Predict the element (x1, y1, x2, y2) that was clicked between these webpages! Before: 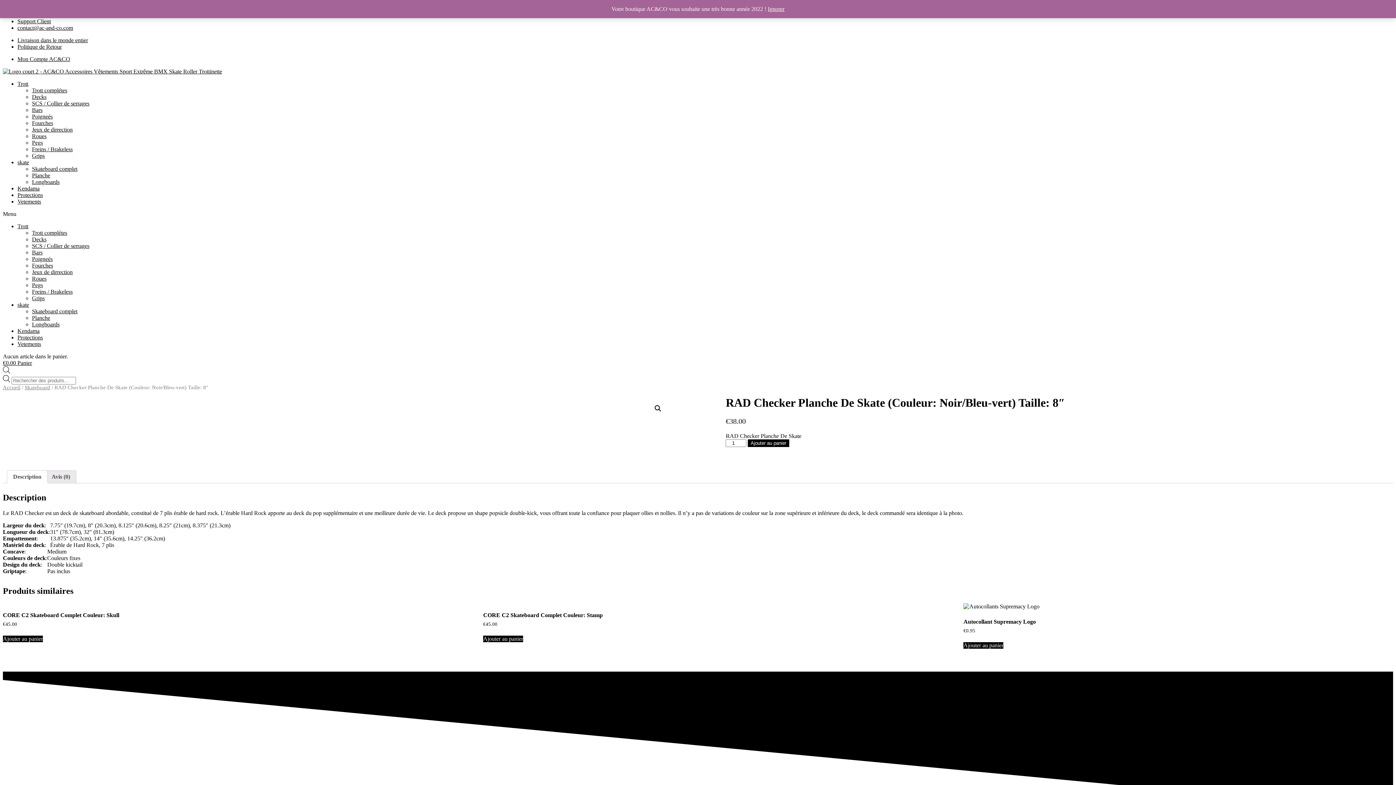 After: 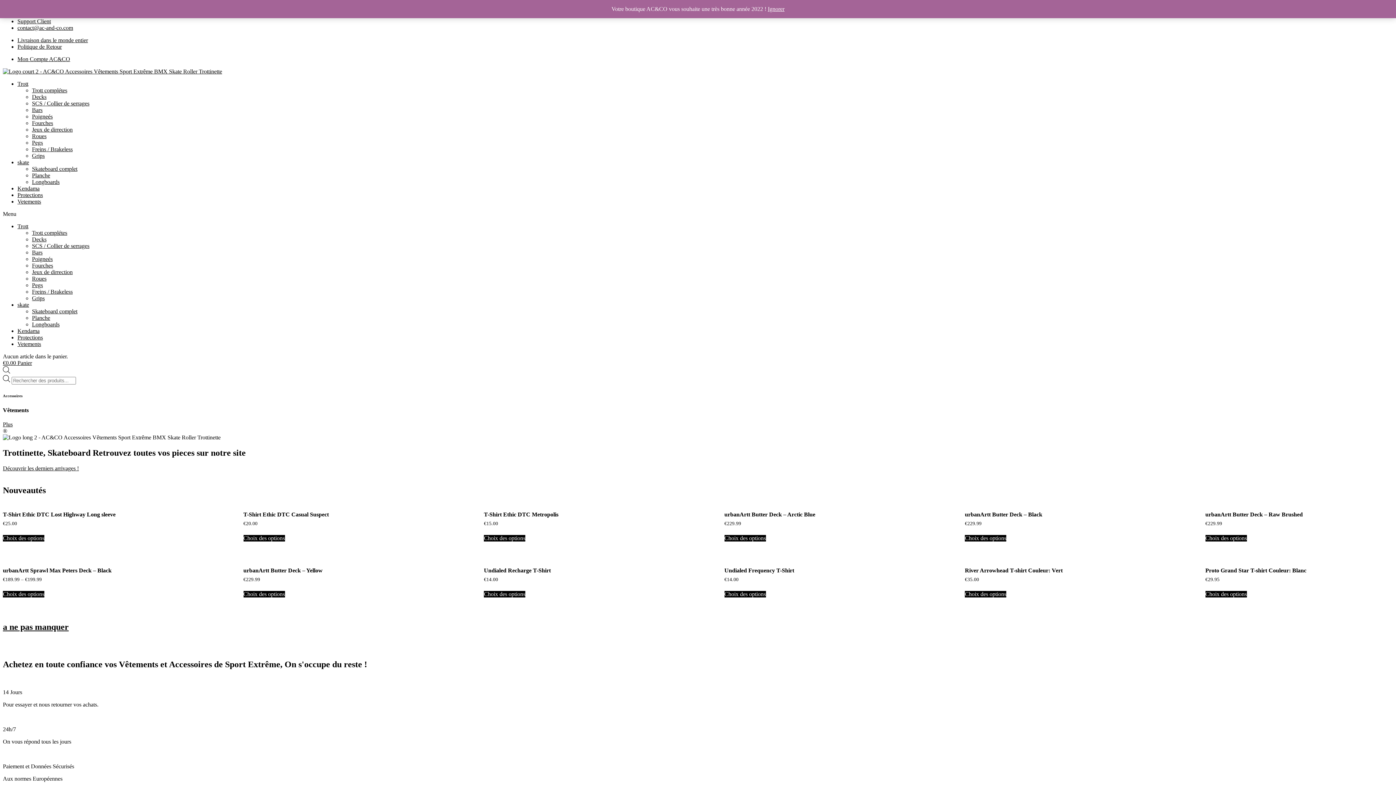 Action: label: Accueil bbox: (2, 384, 20, 390)